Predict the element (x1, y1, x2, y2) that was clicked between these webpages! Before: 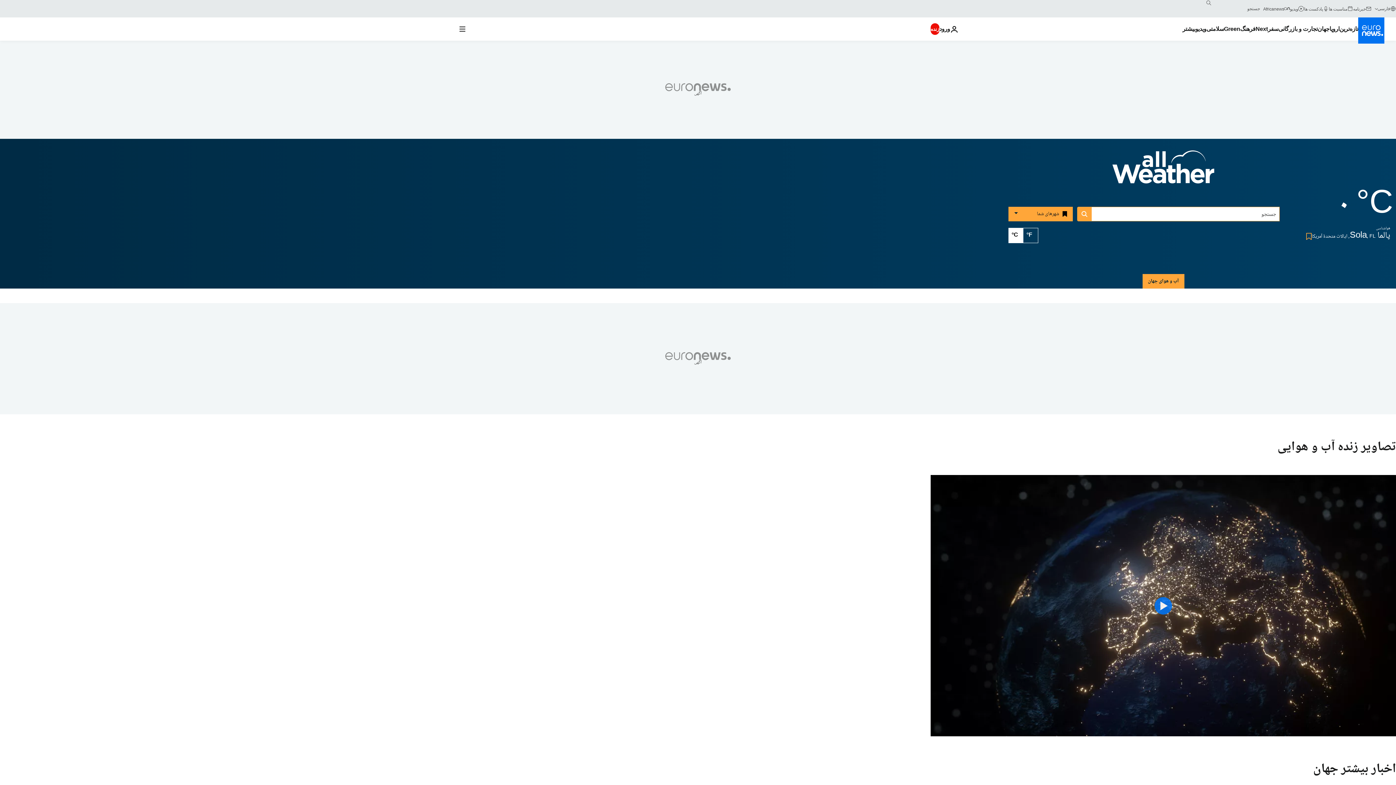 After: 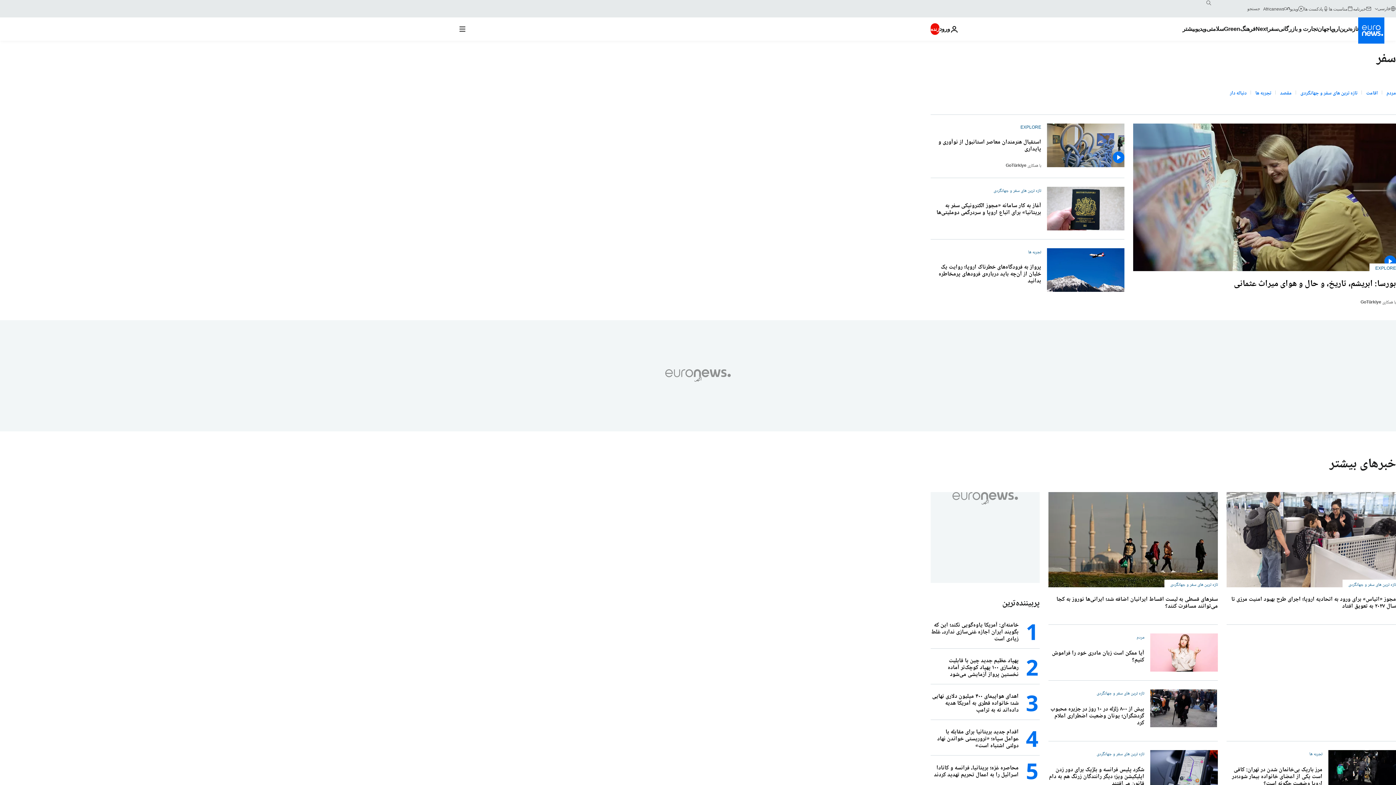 Action: label: Read more about سفر bbox: (1268, 17, 1278, 40)